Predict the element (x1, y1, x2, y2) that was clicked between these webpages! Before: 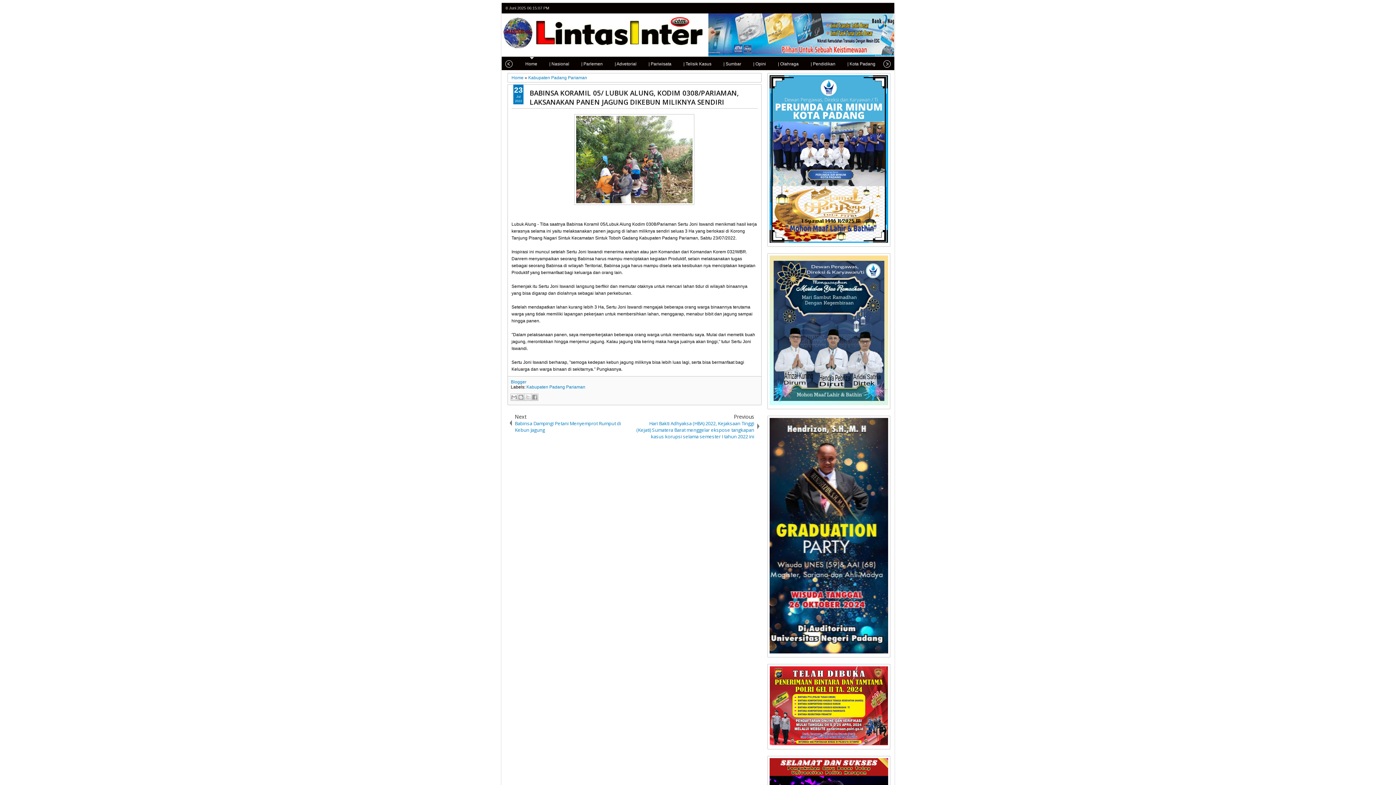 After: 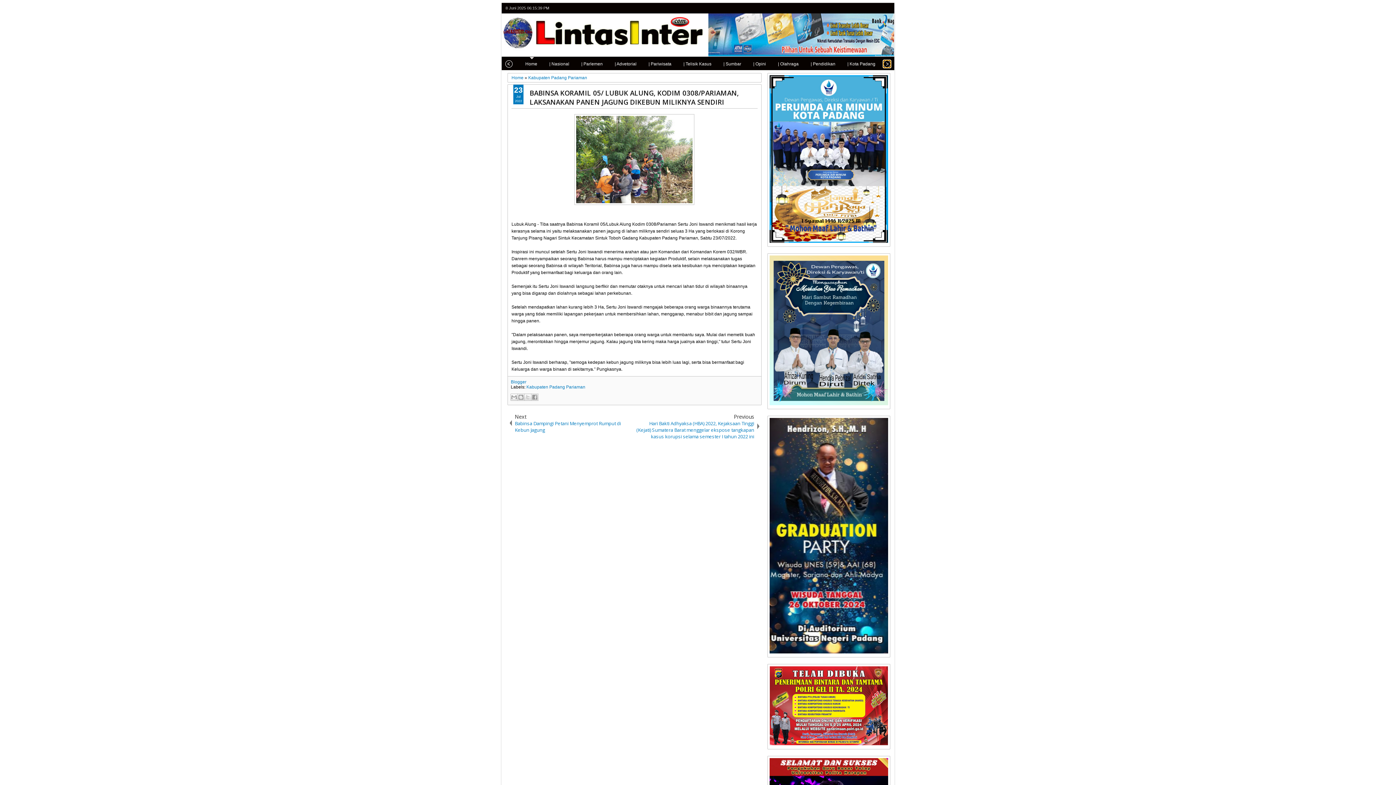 Action: bbox: (883, 60, 890, 67)